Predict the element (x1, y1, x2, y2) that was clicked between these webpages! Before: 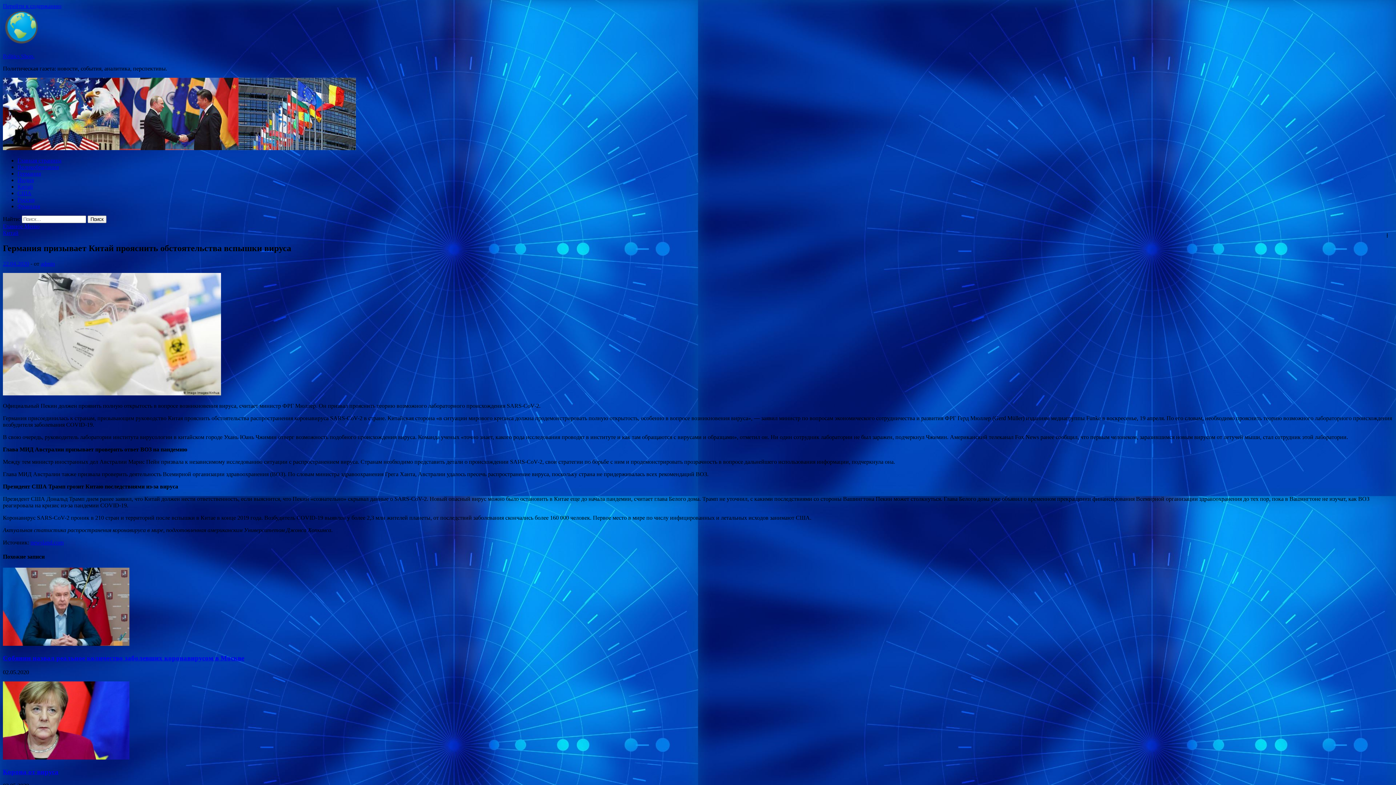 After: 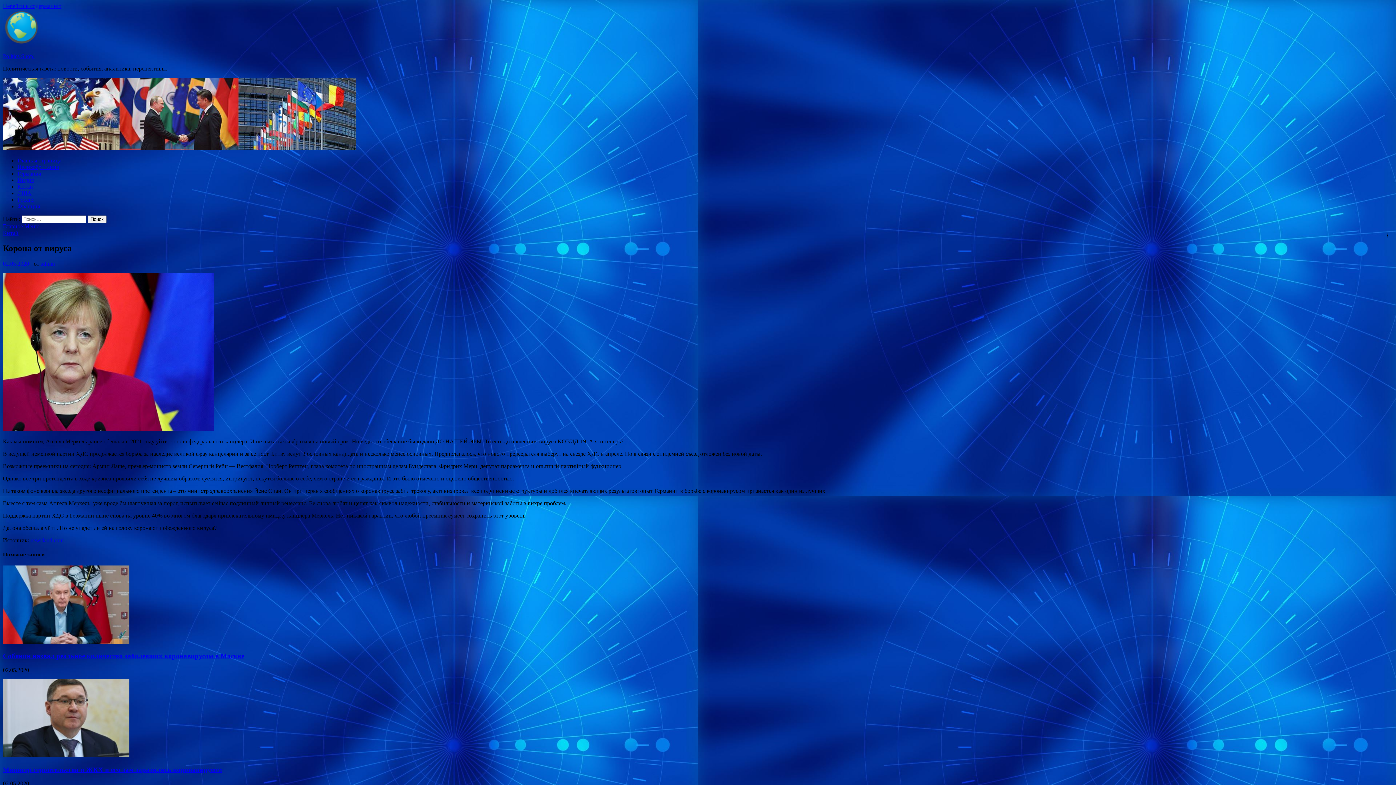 Action: bbox: (2, 768, 58, 775) label: Корона от вируса